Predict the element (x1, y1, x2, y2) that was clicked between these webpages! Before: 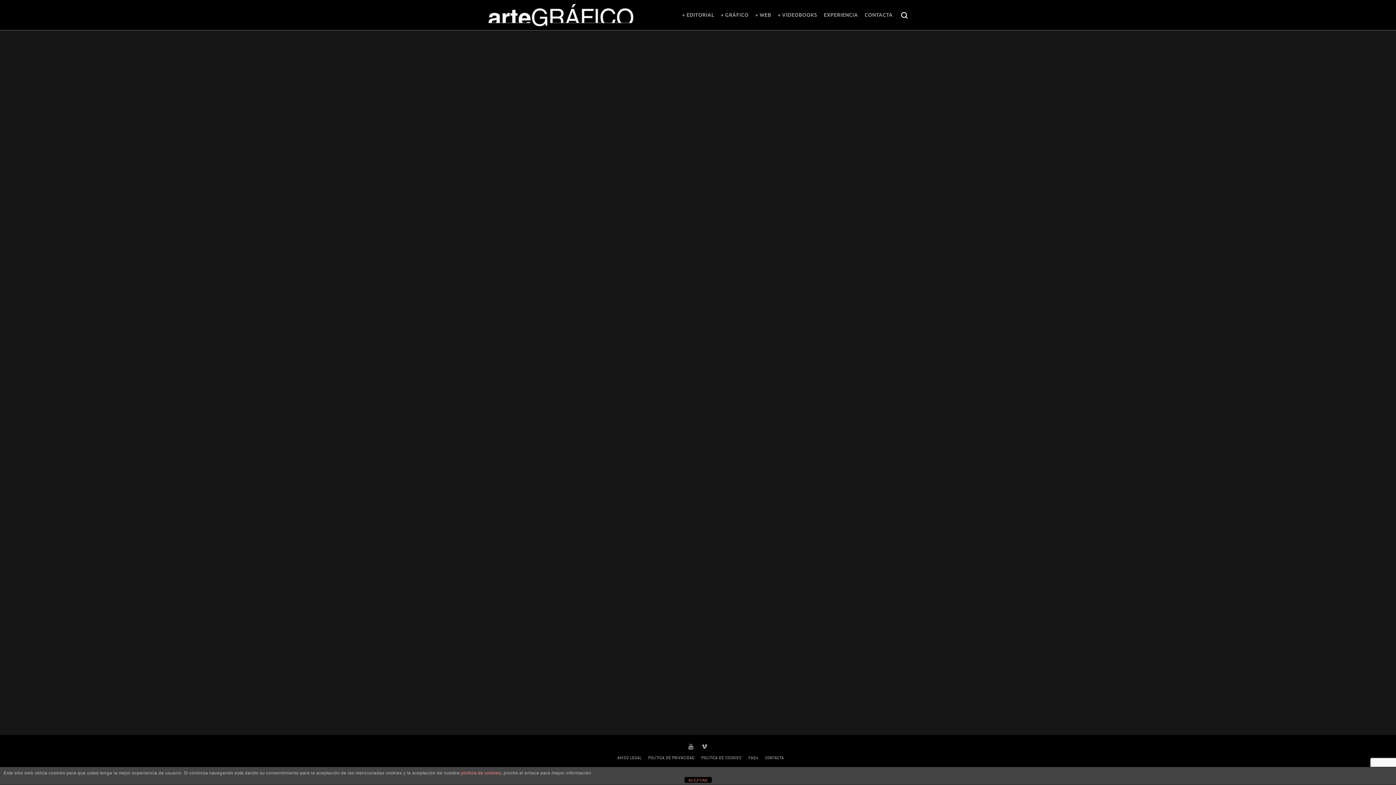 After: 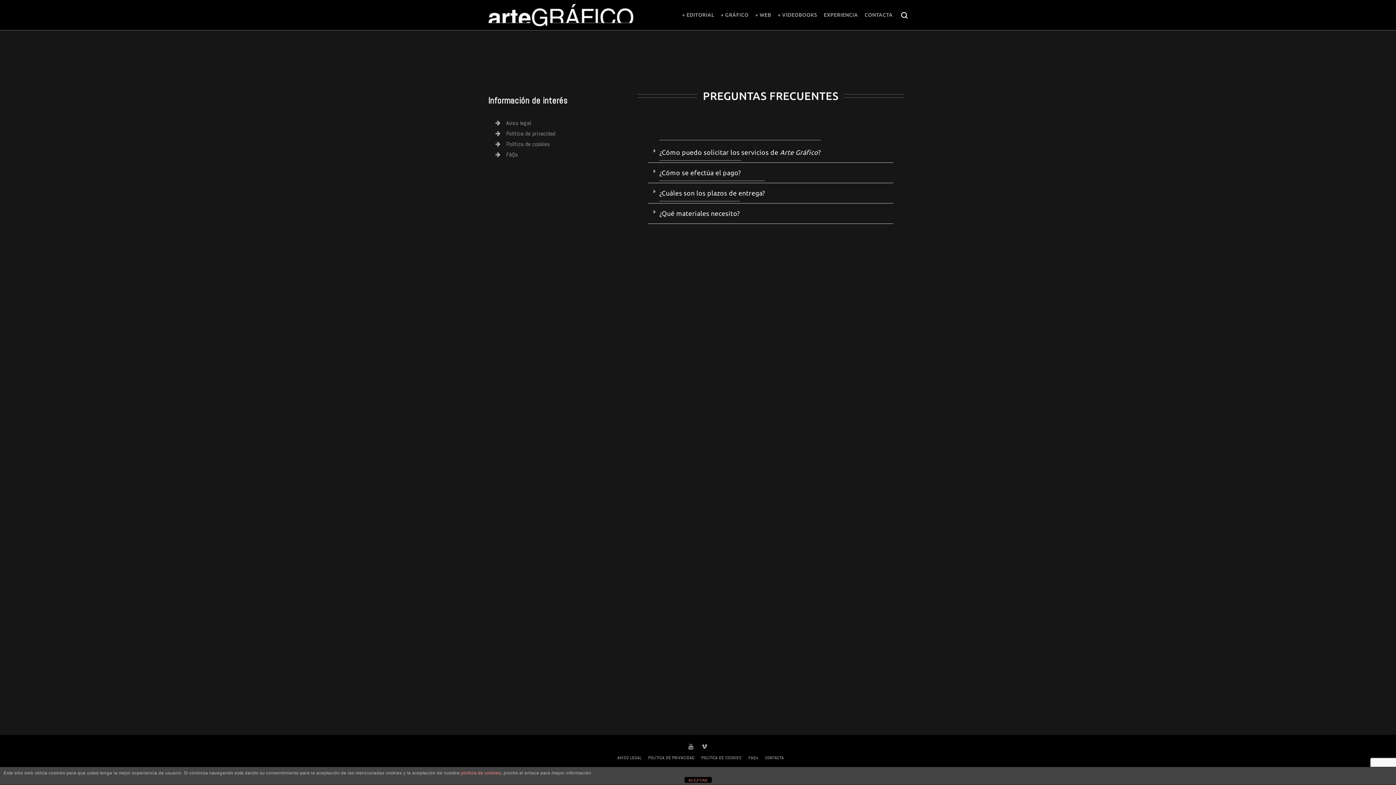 Action: label: FAQs bbox: (743, 755, 758, 761)